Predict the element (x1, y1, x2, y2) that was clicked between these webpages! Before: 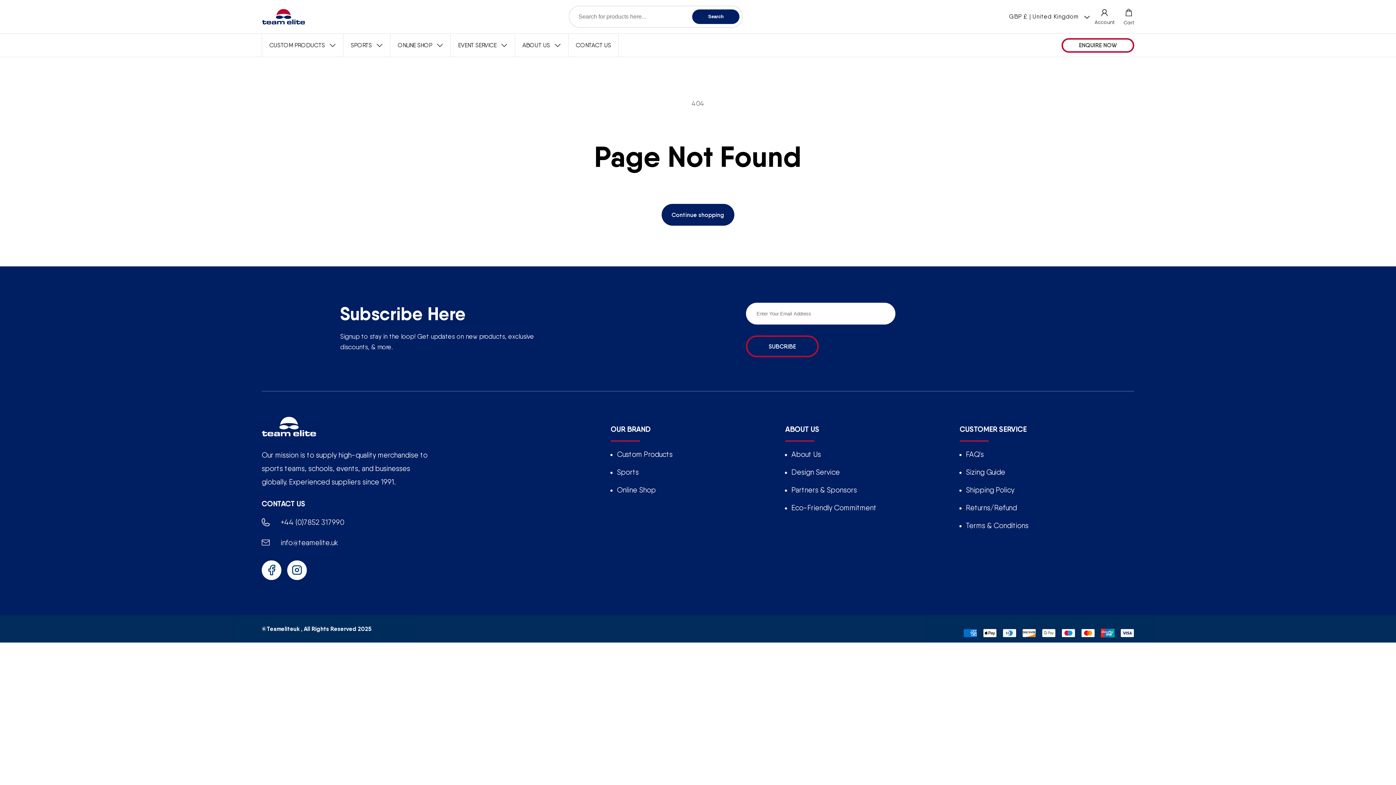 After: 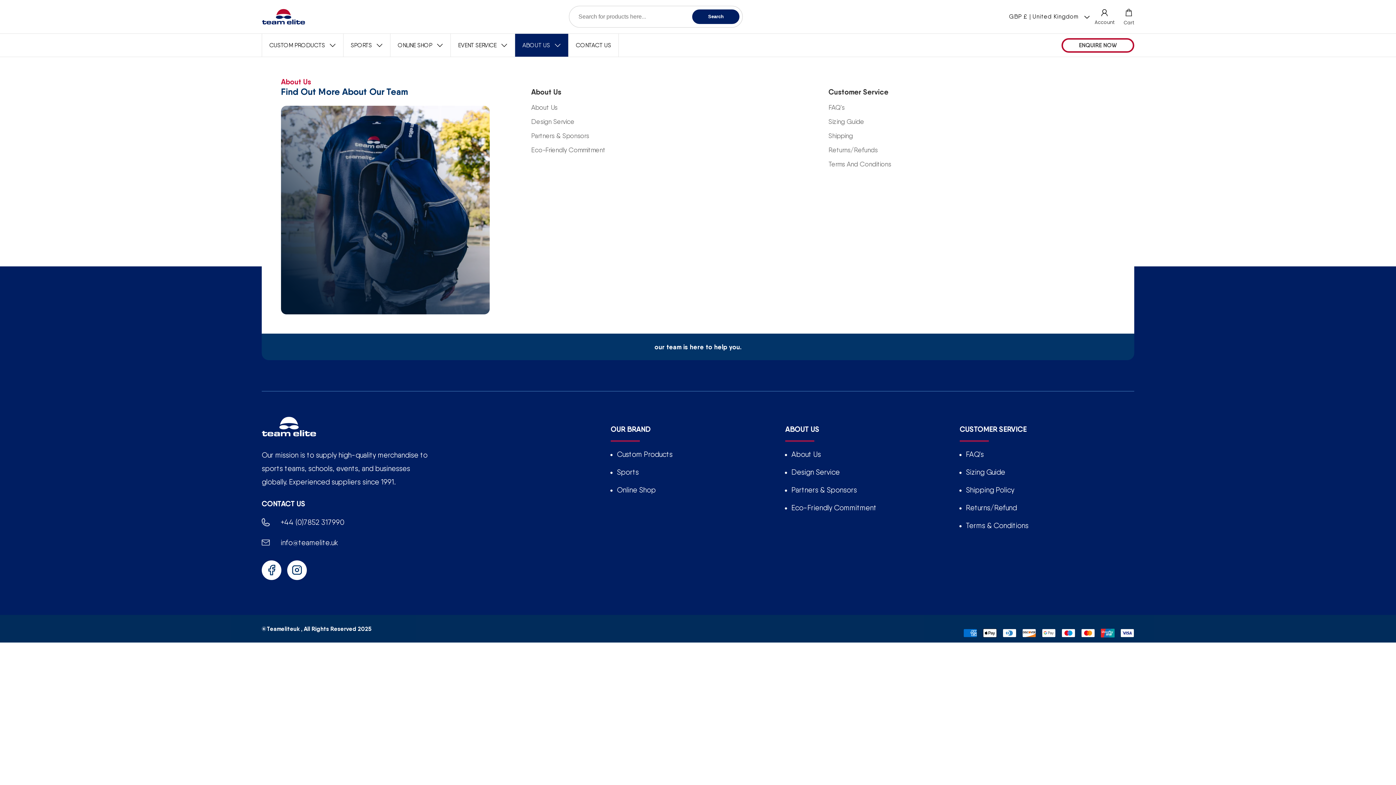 Action: label: ABOUT US bbox: (515, 33, 568, 56)